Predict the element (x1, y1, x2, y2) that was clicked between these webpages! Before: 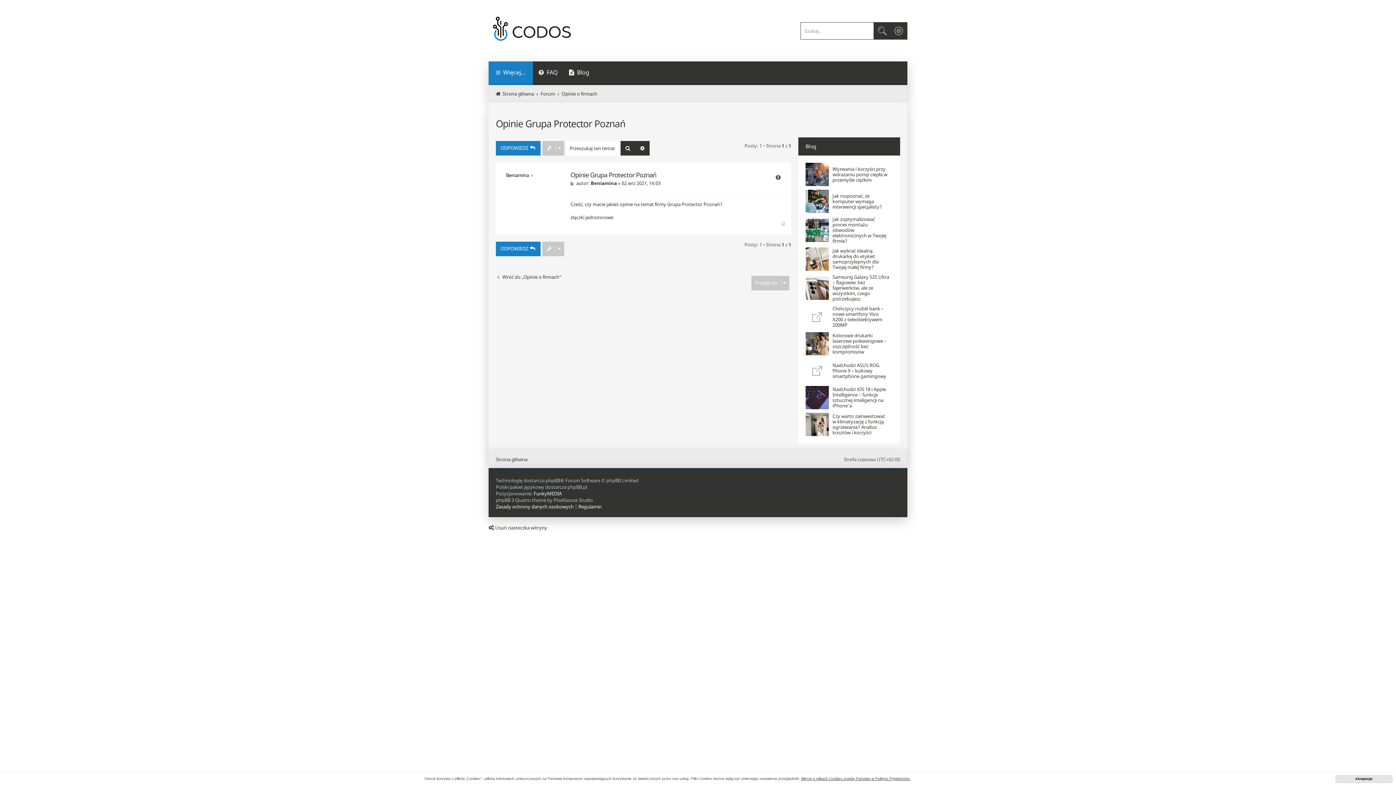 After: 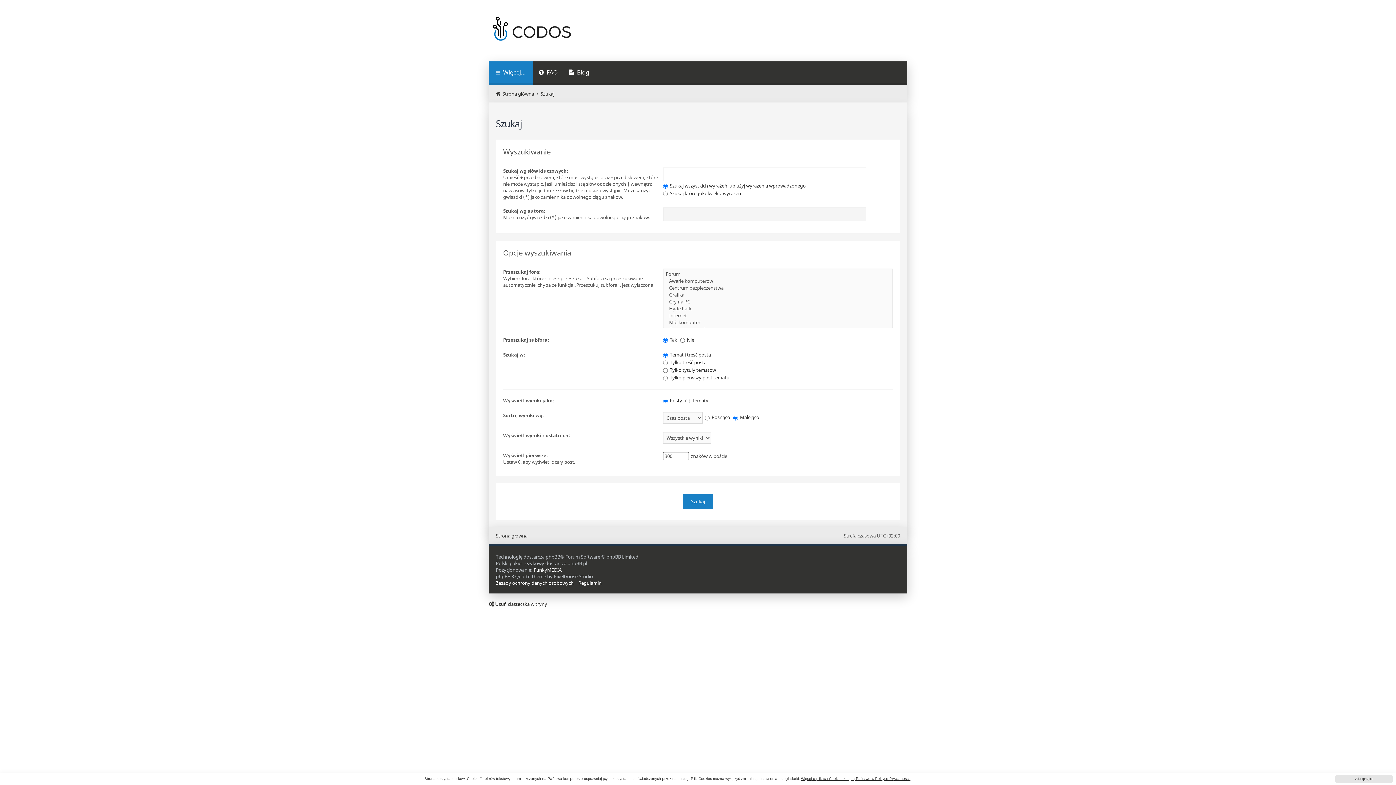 Action: label: Wyszukiwanie zaawansowane bbox: (890, 22, 907, 39)